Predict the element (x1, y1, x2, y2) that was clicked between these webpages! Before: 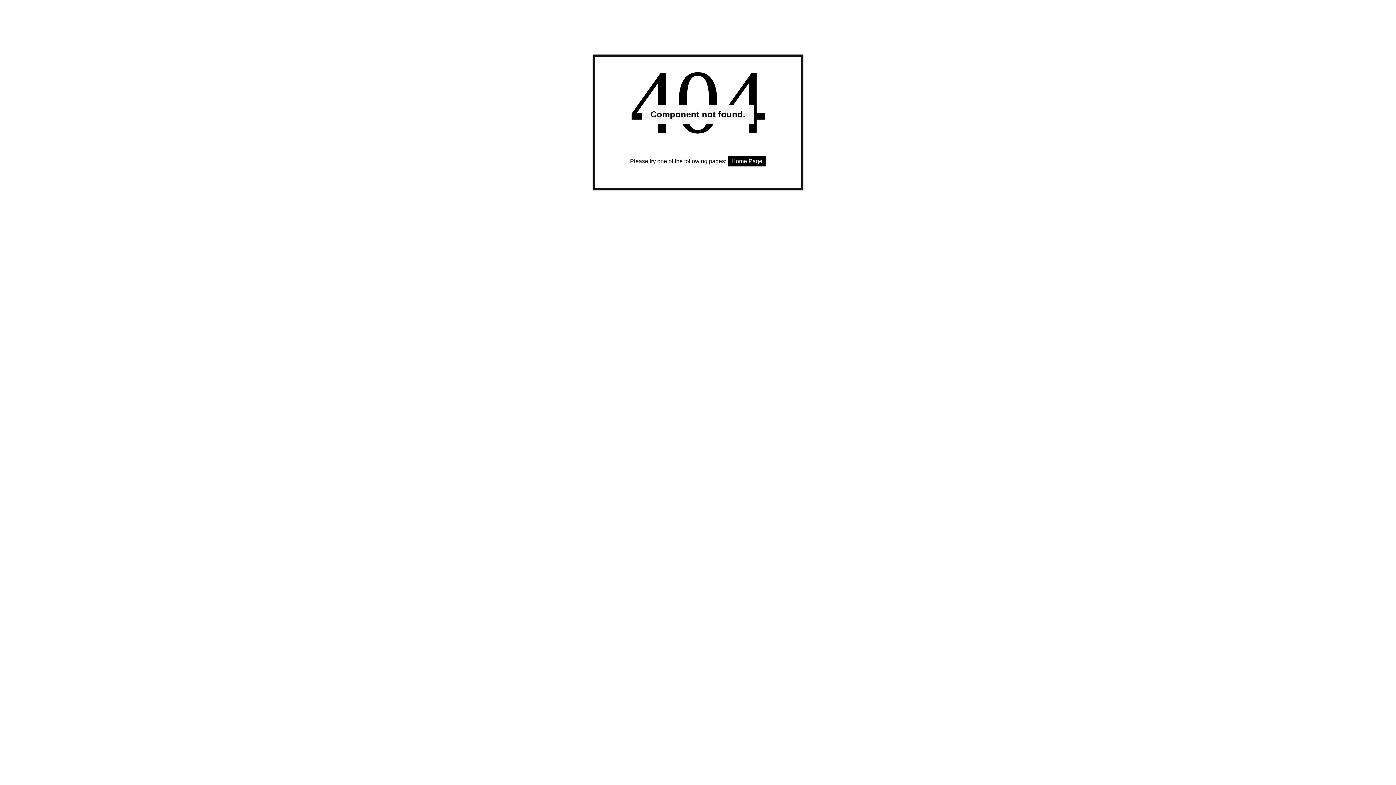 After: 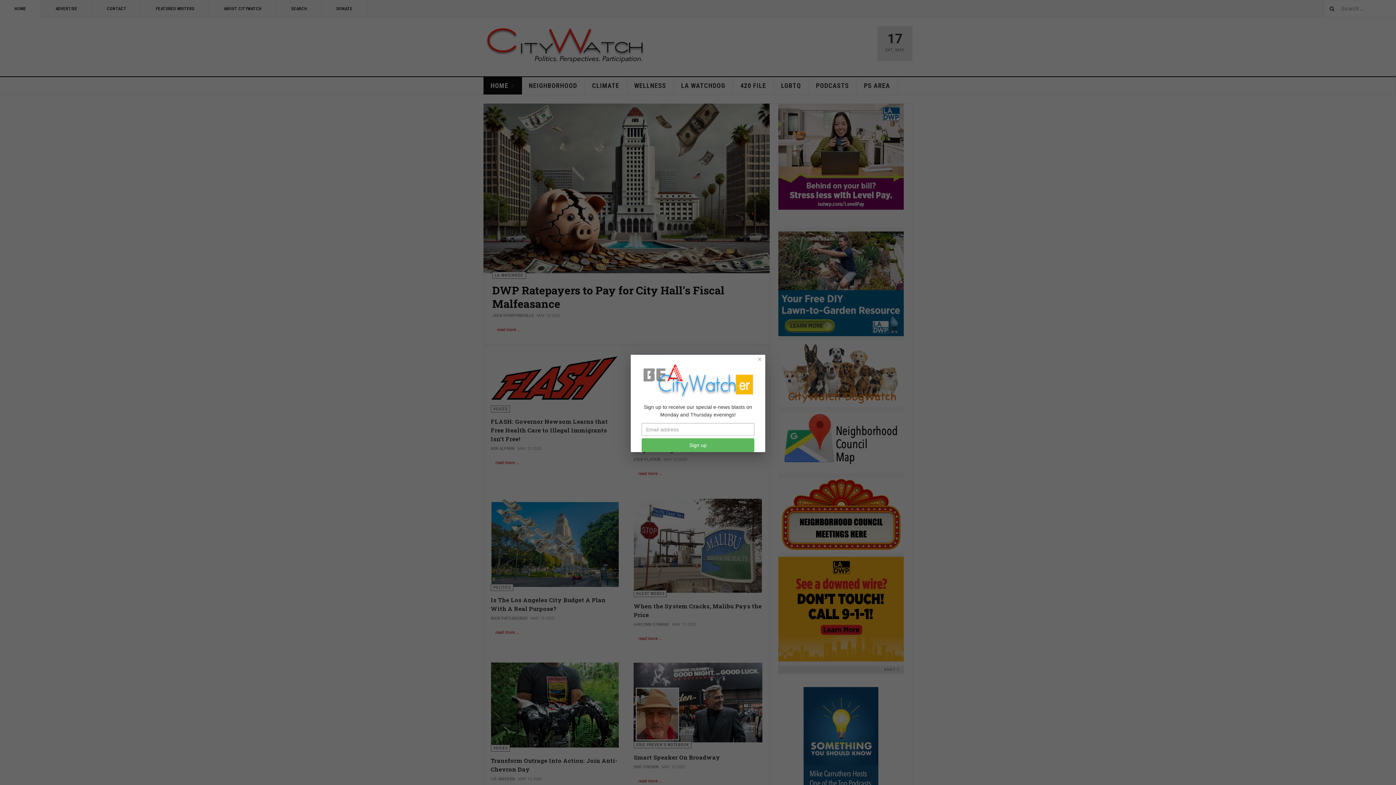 Action: label: Home Page bbox: (728, 156, 766, 166)